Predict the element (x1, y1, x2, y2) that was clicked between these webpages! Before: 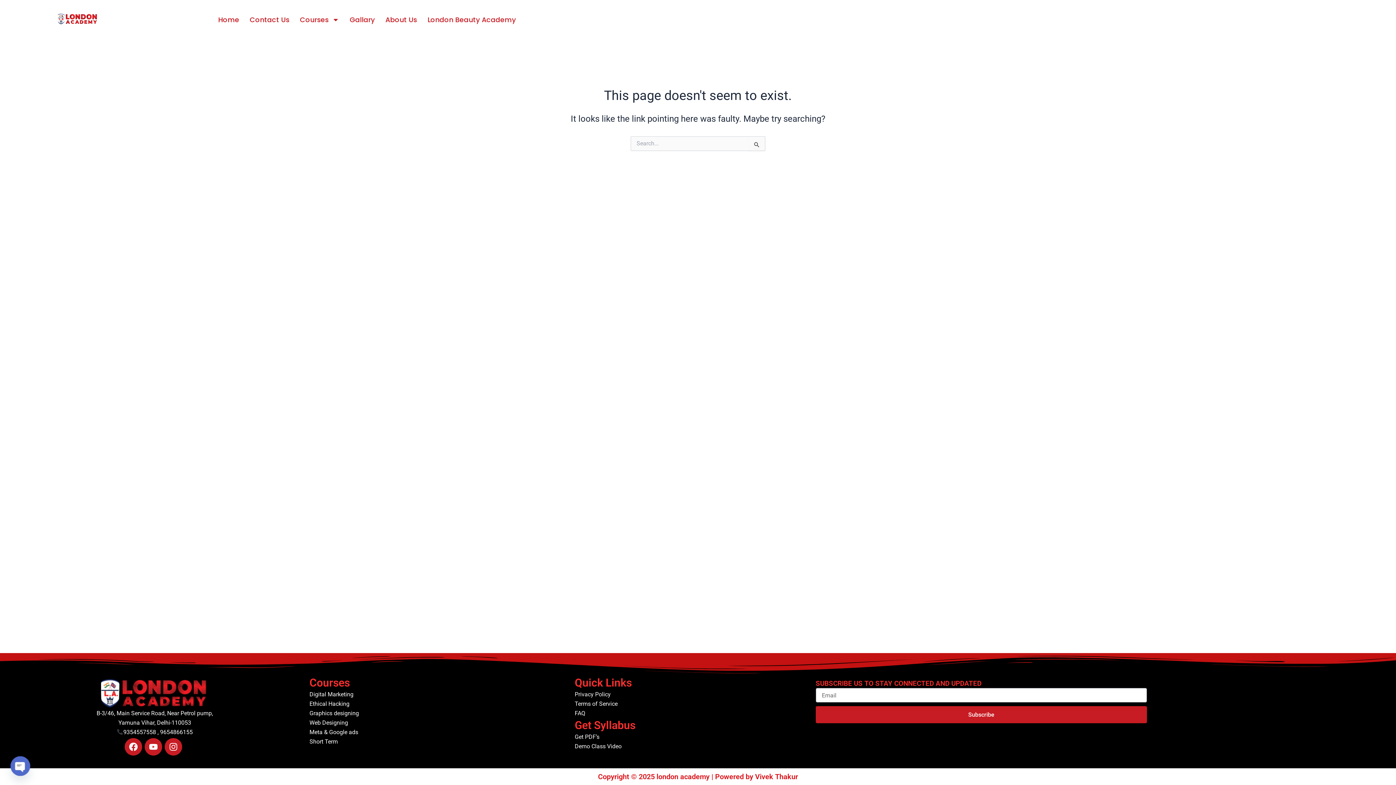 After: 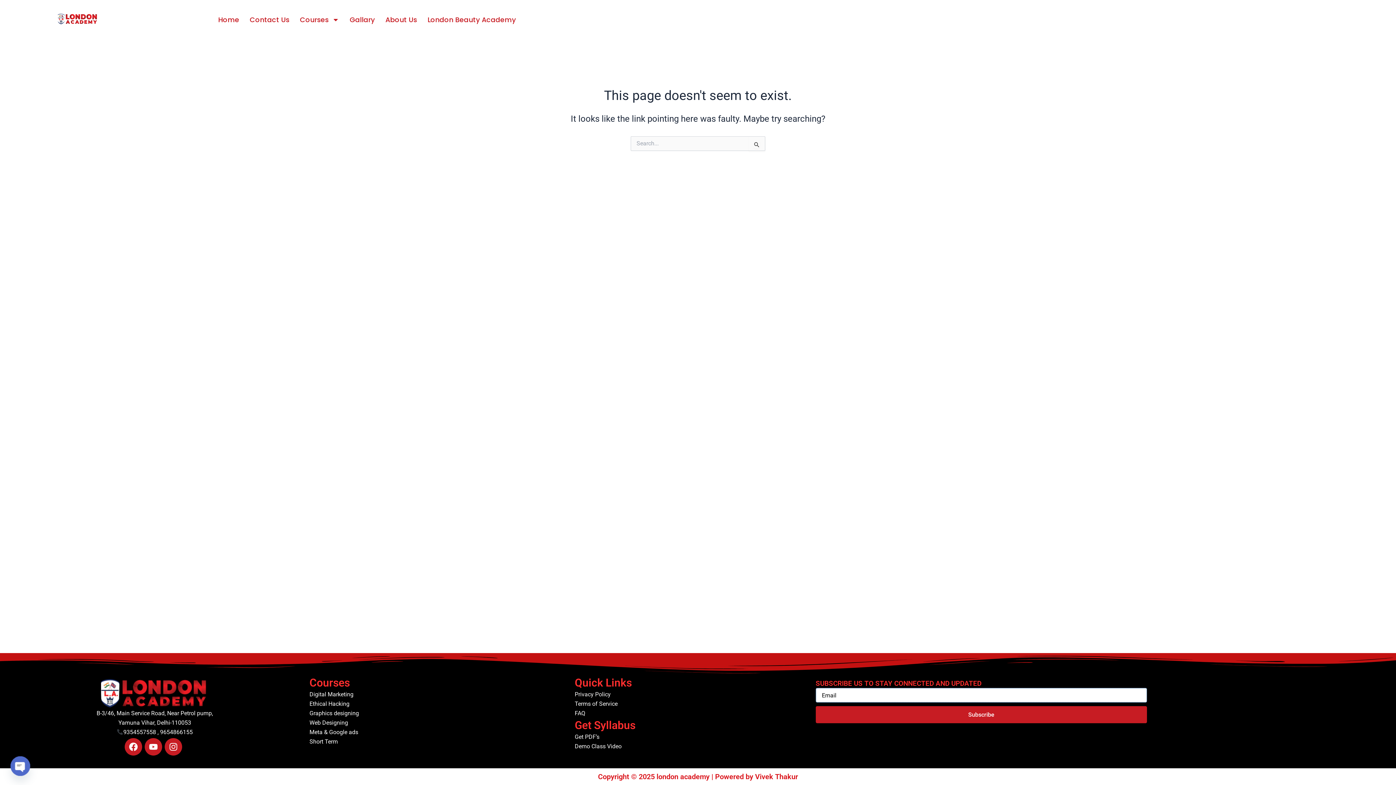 Action: bbox: (815, 706, 1147, 723) label: Subscribe